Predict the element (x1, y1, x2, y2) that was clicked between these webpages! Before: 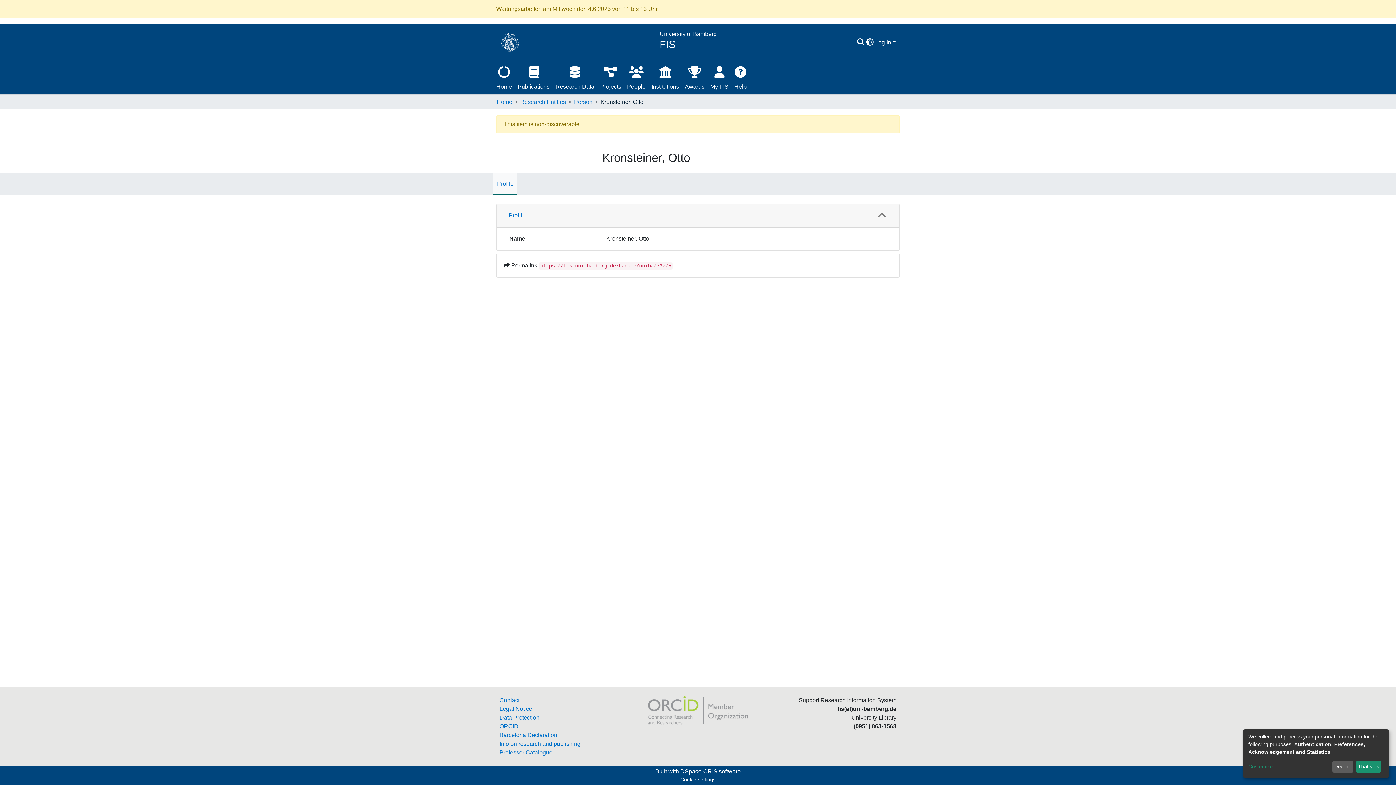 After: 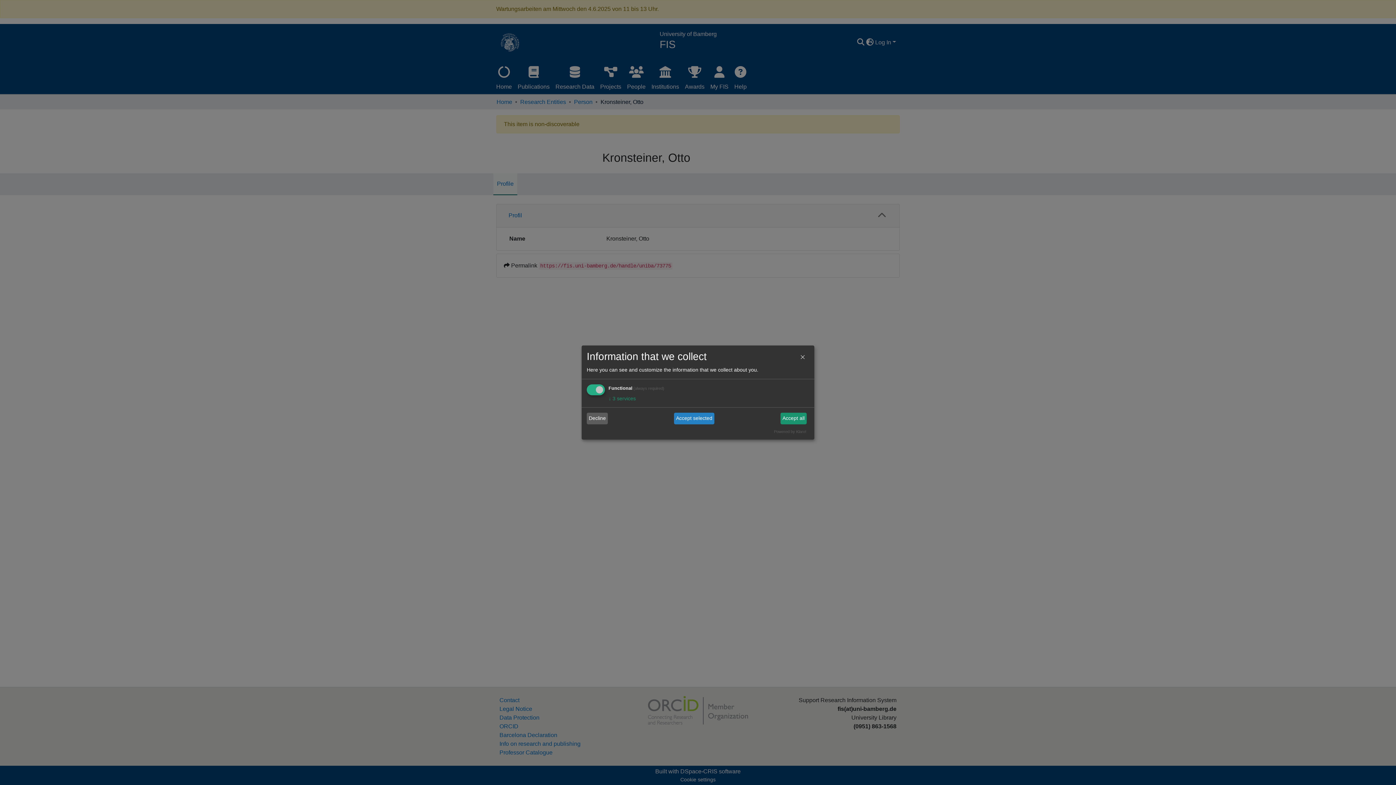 Action: label: Customize bbox: (1248, 763, 1330, 771)